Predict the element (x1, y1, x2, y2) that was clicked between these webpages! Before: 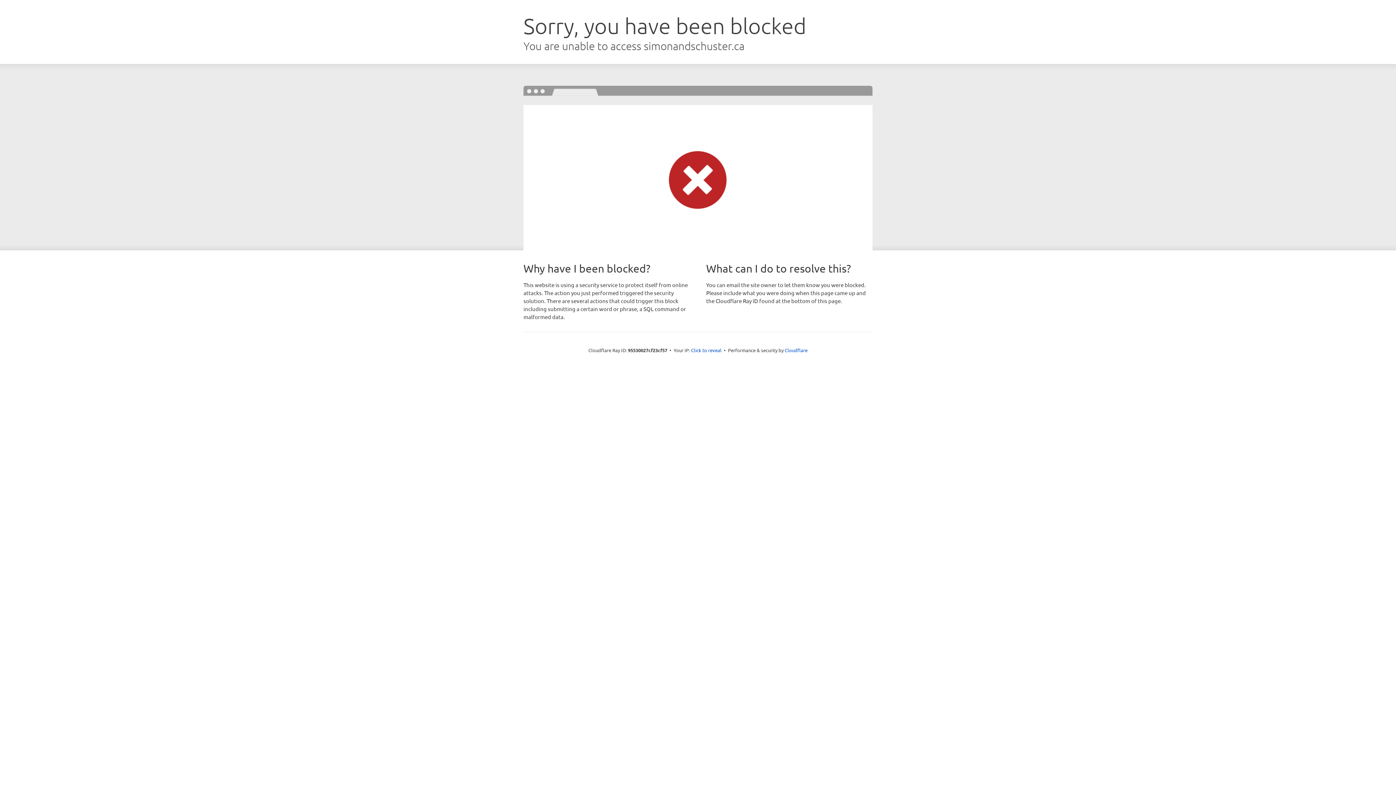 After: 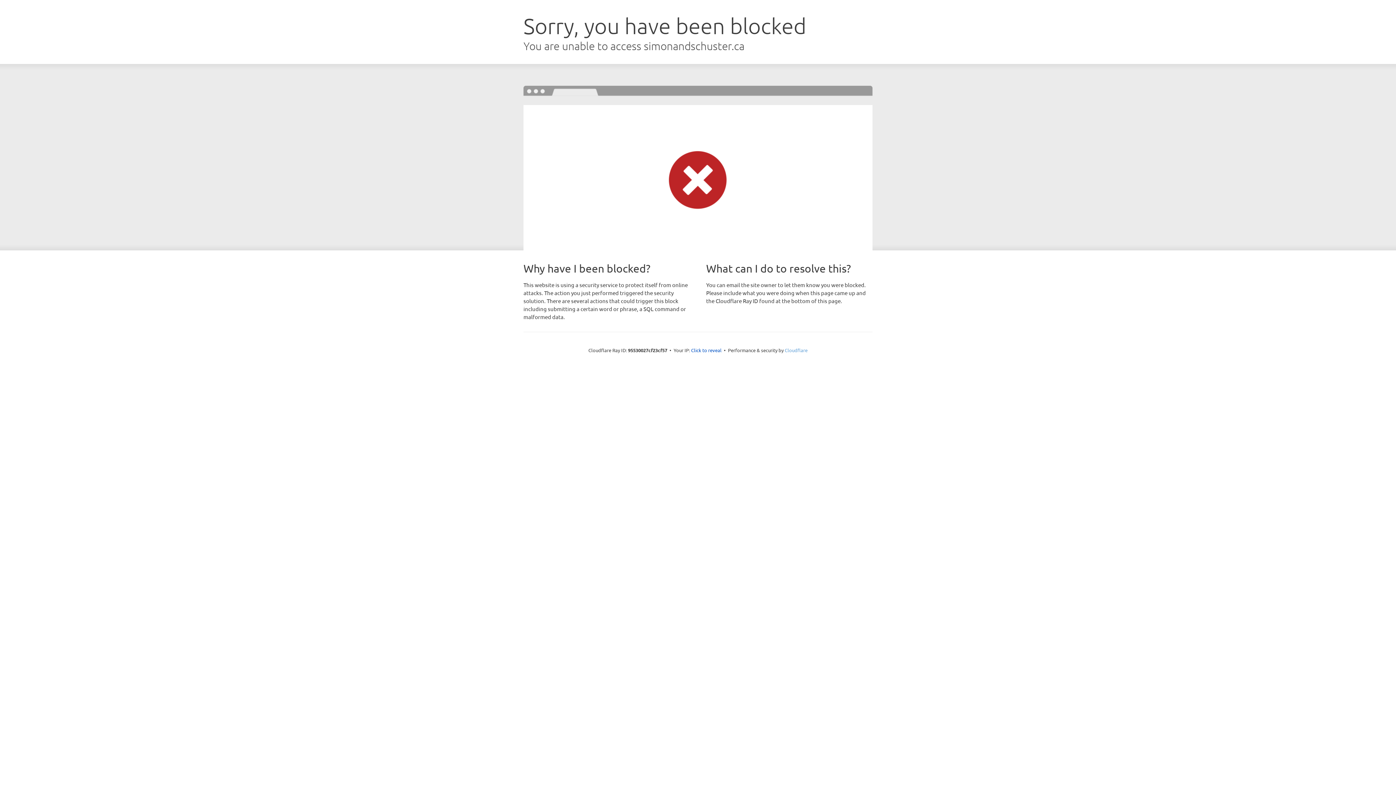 Action: label: Cloudflare bbox: (784, 347, 807, 353)